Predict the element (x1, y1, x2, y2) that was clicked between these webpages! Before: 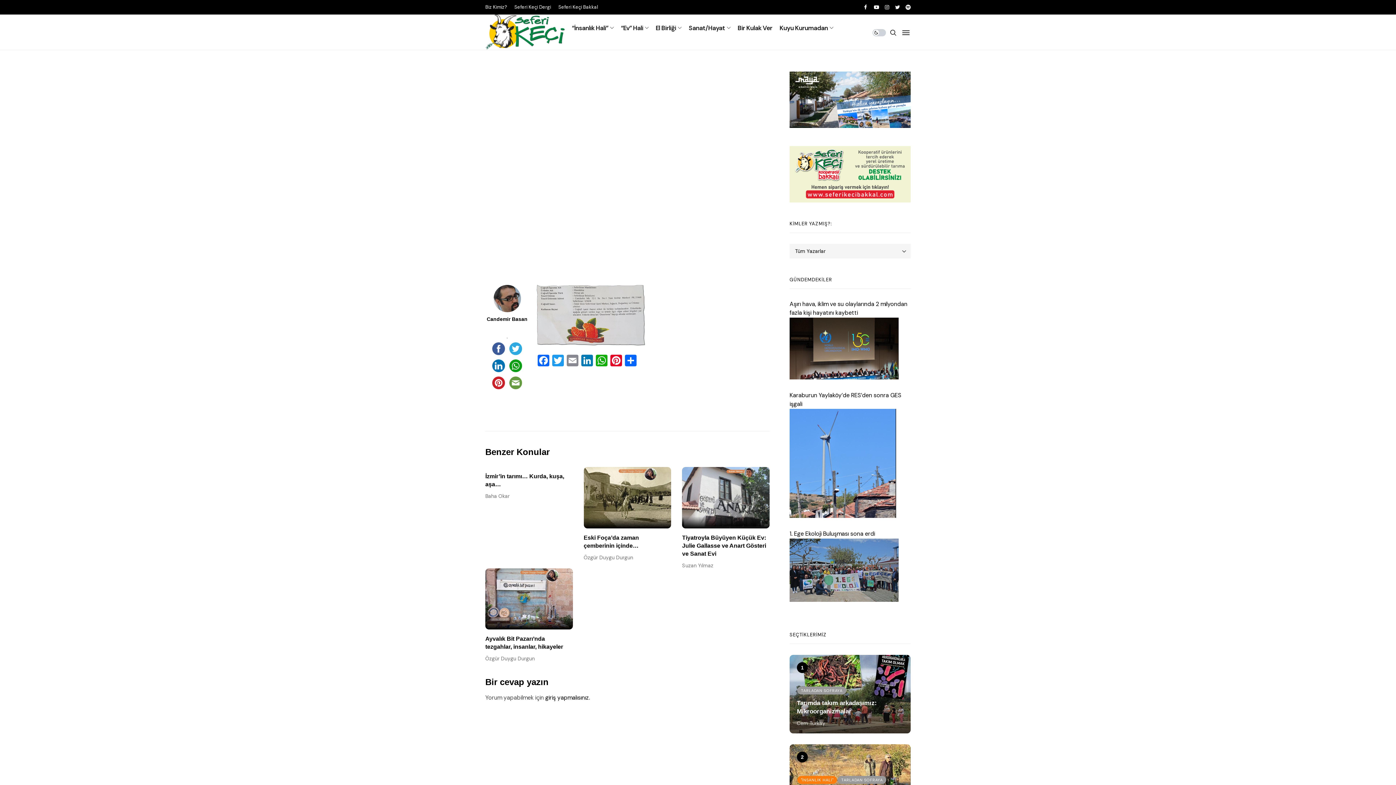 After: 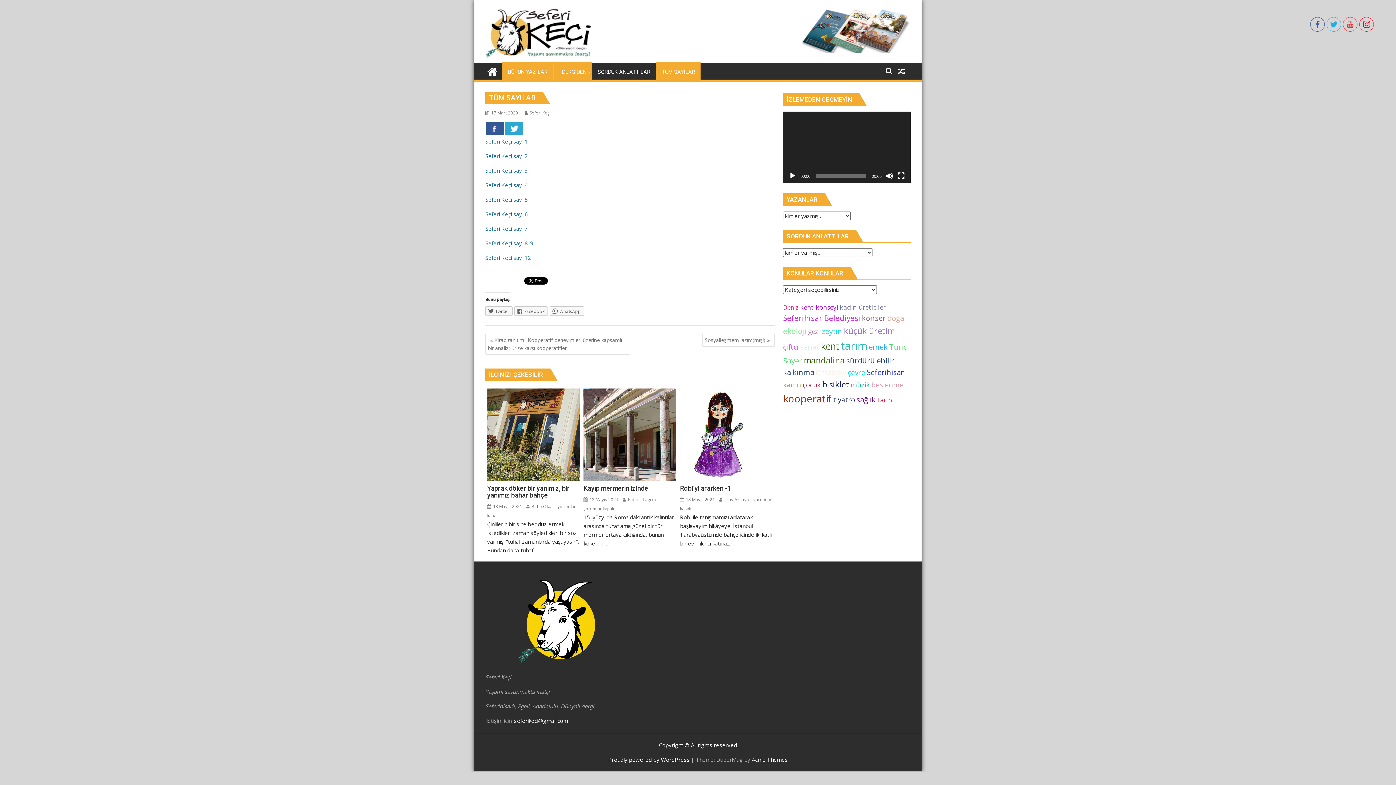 Action: bbox: (514, 0, 551, 14) label: Seferi Keçi Dergi